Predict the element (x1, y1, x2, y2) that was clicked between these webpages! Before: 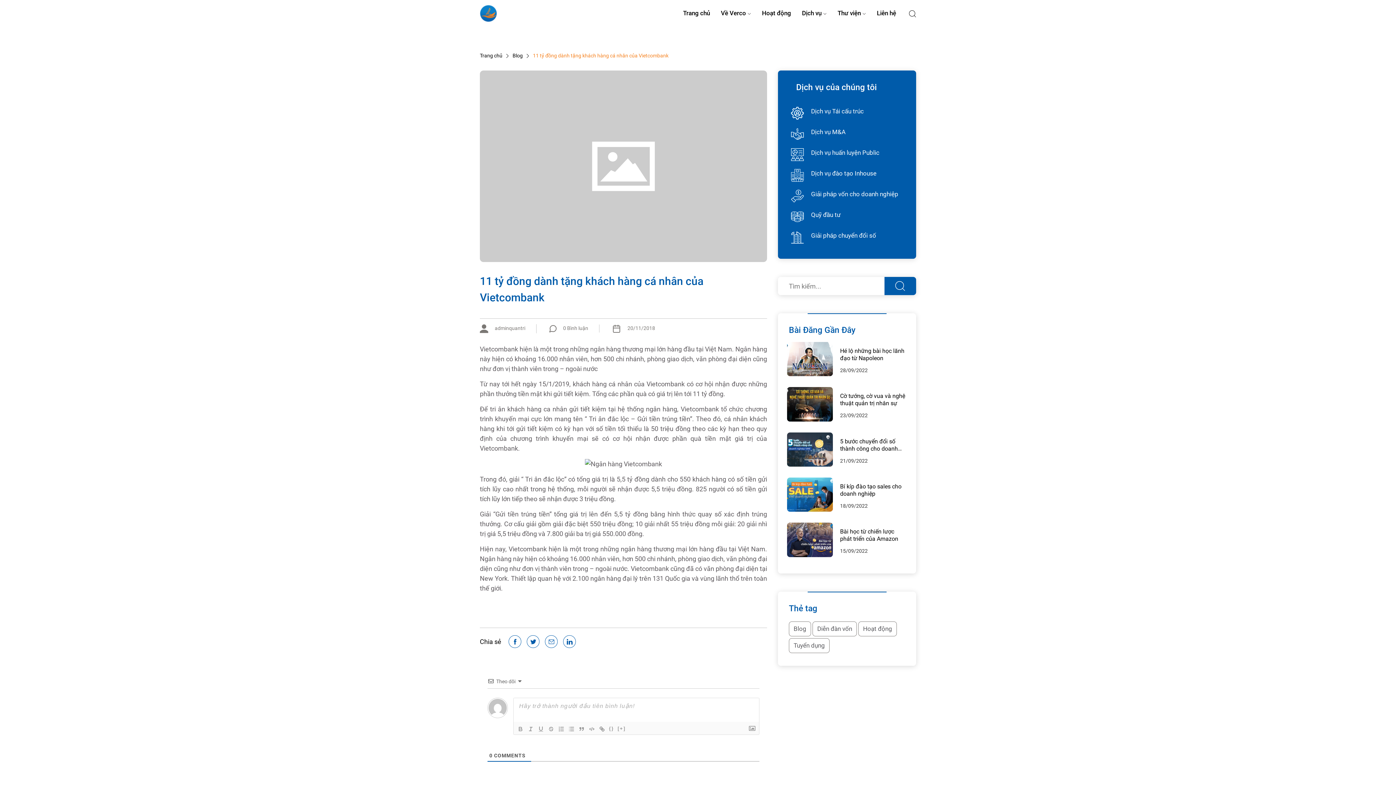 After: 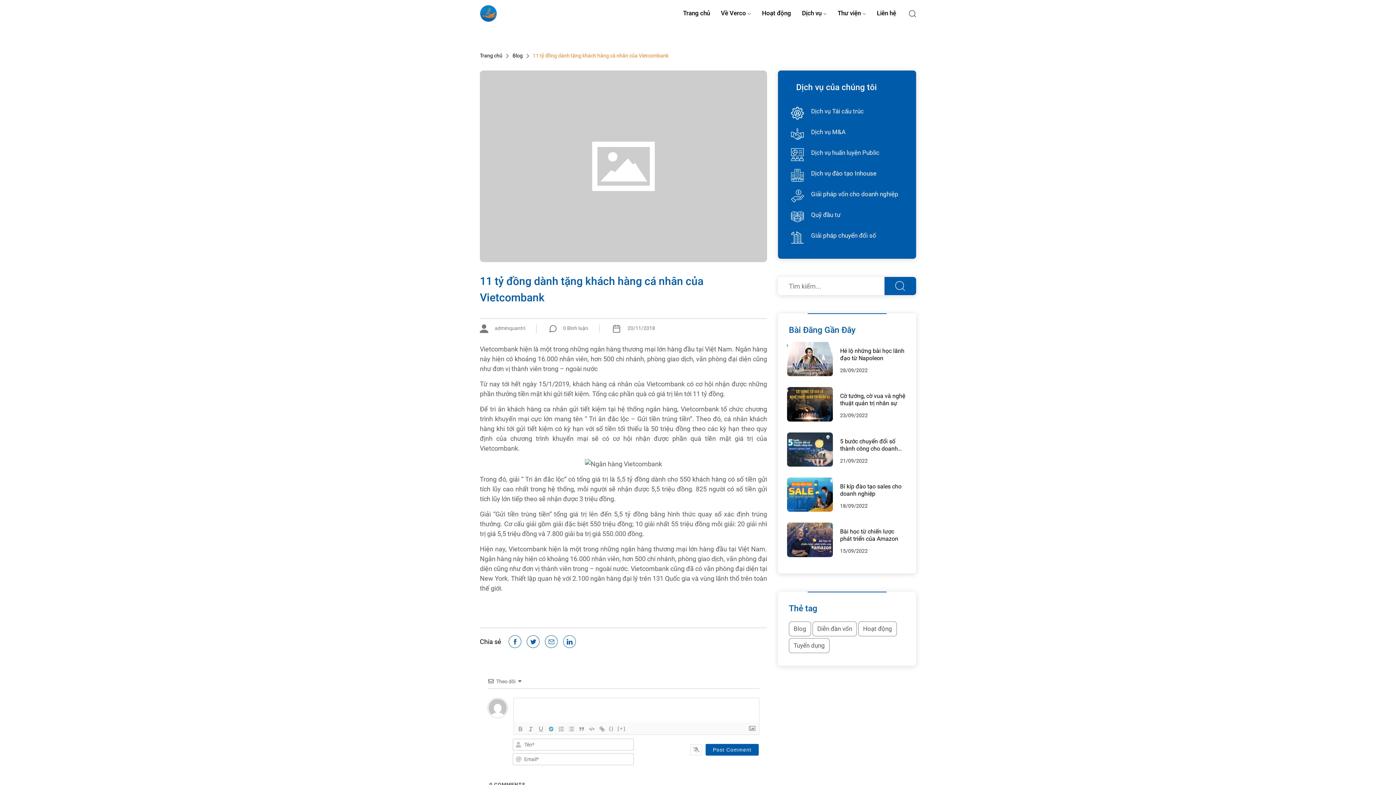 Action: bbox: (546, 725, 556, 733)